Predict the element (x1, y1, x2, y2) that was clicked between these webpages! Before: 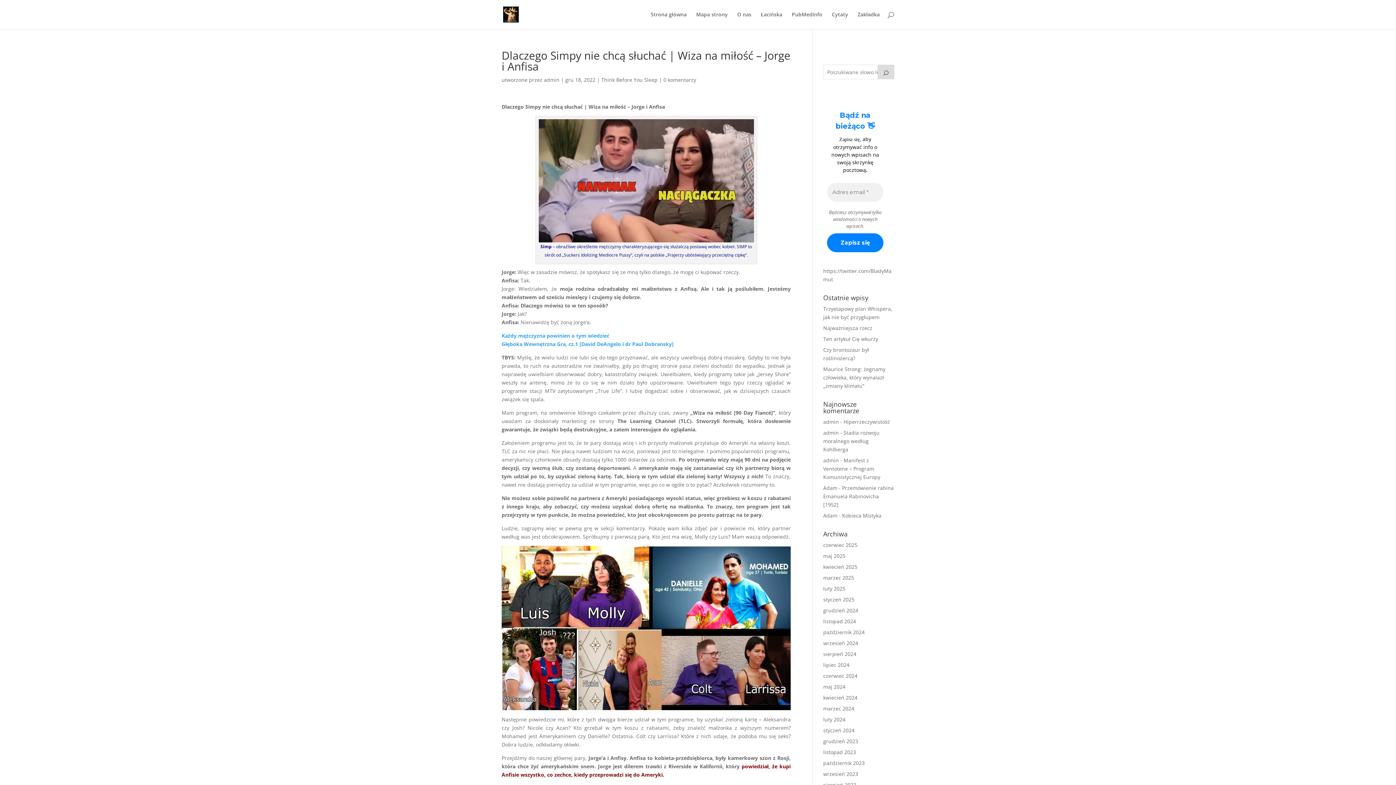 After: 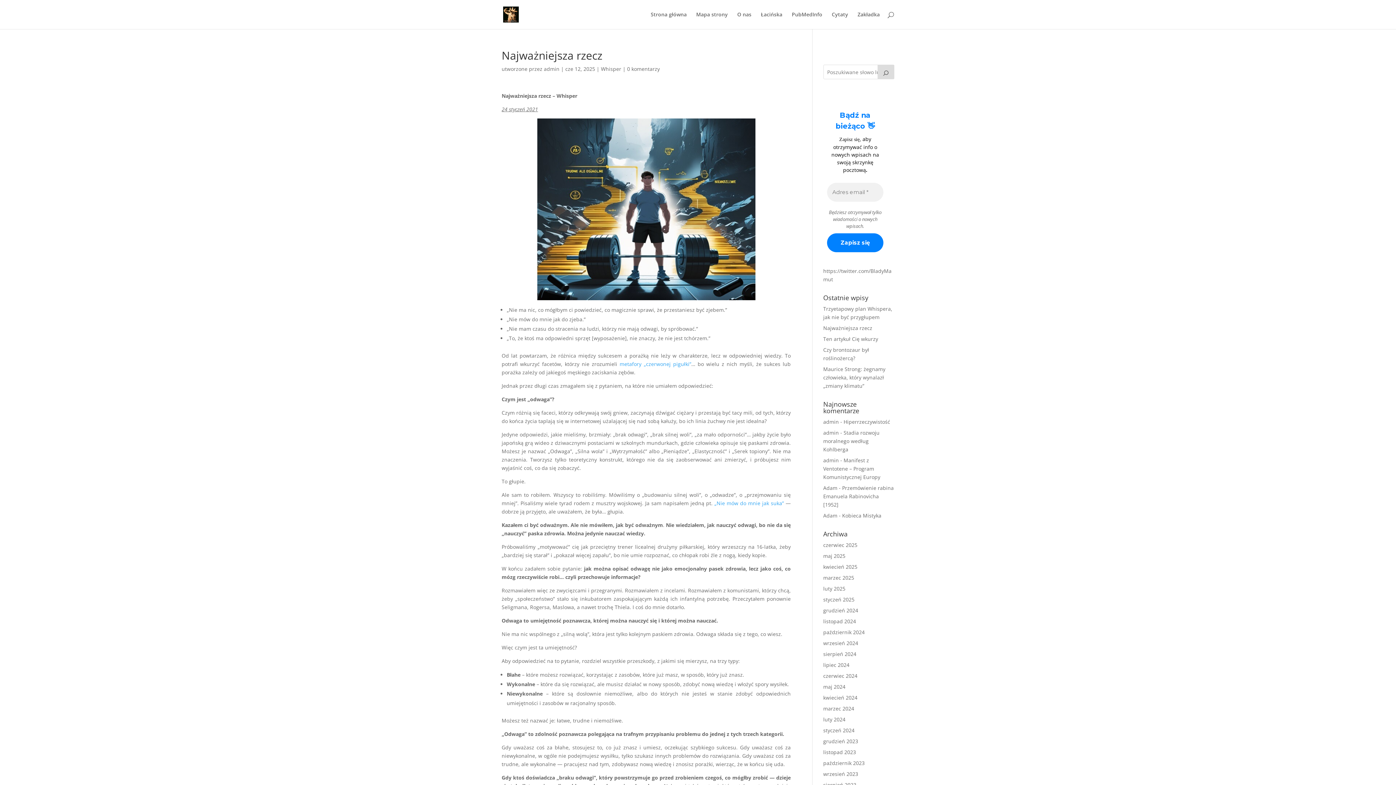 Action: bbox: (823, 324, 872, 331) label: Najważniejsza rzecz